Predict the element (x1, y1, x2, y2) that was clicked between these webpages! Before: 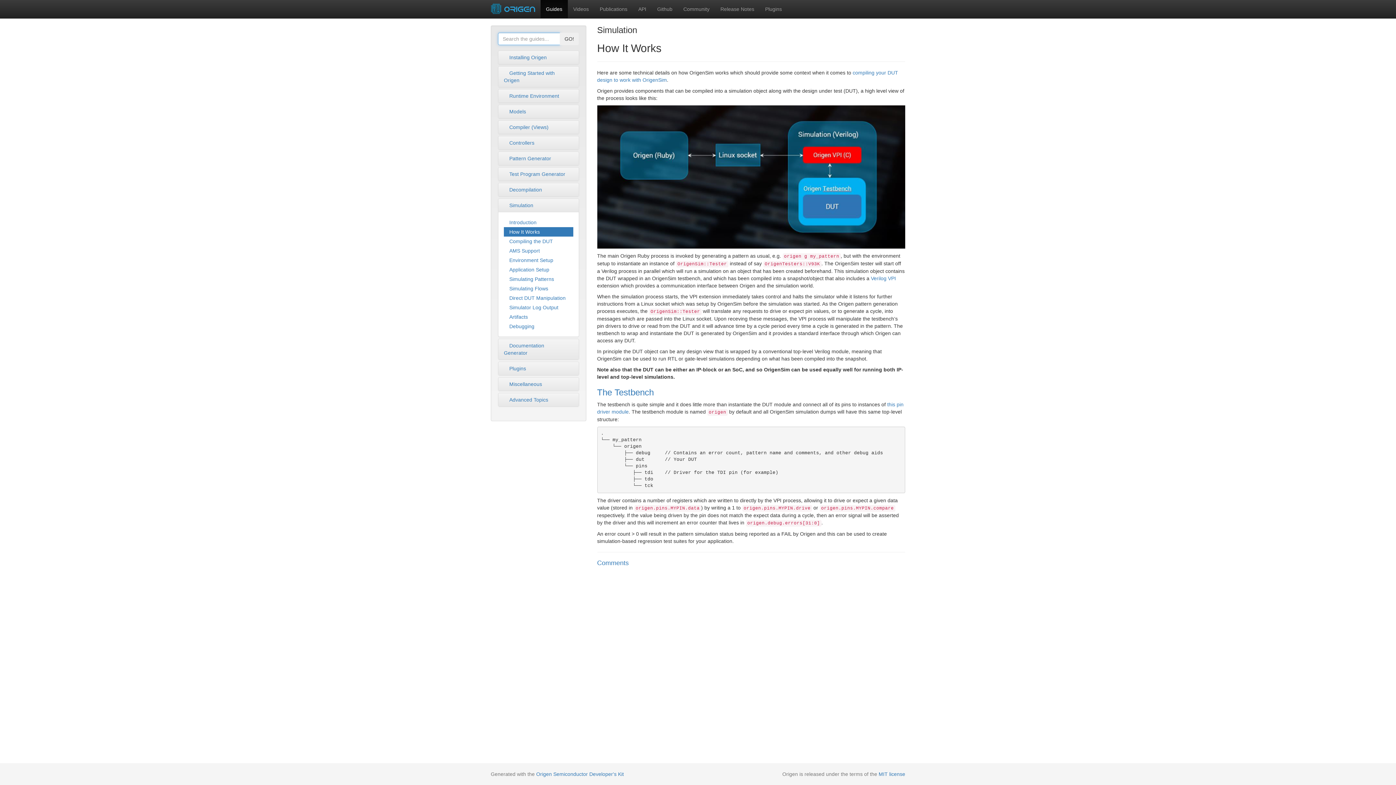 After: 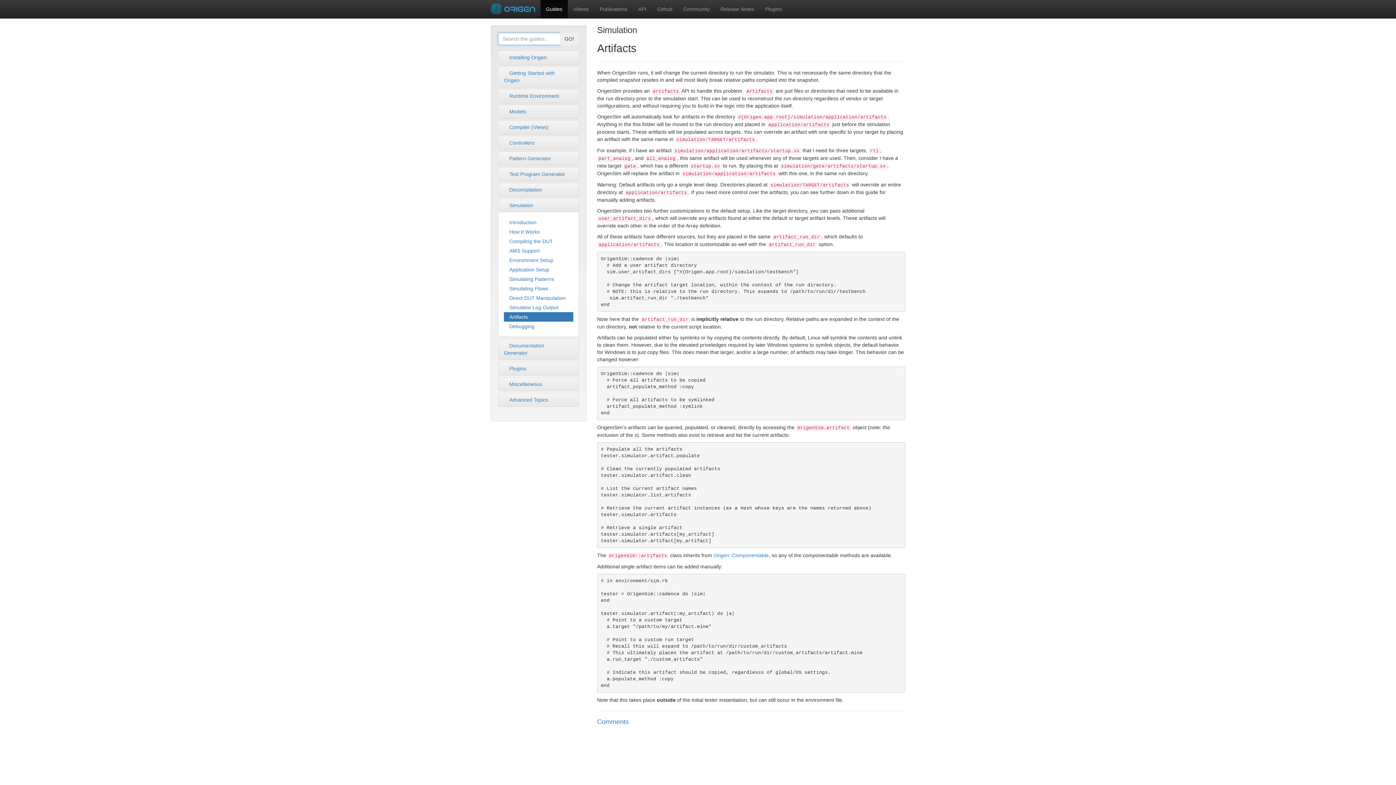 Action: bbox: (504, 312, 573, 321) label: Artifacts